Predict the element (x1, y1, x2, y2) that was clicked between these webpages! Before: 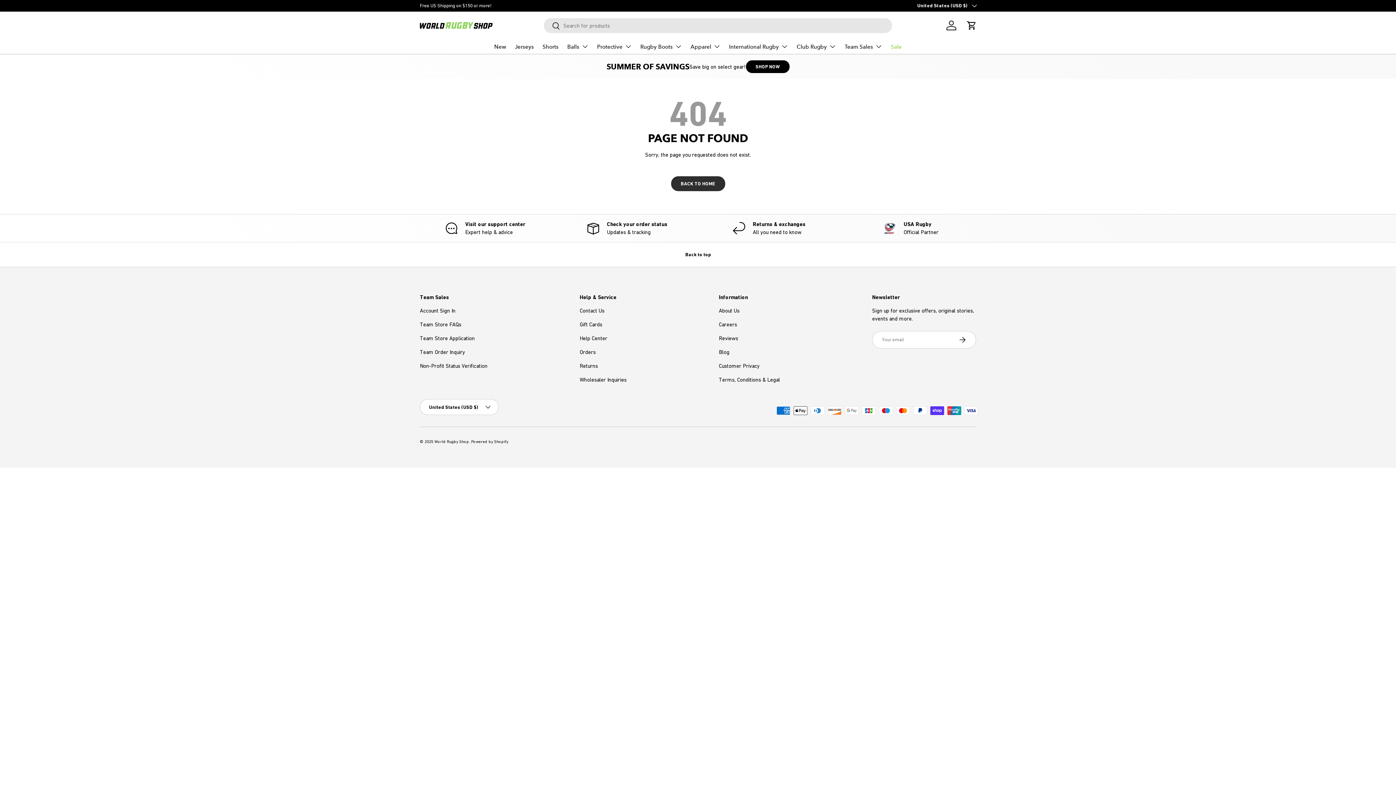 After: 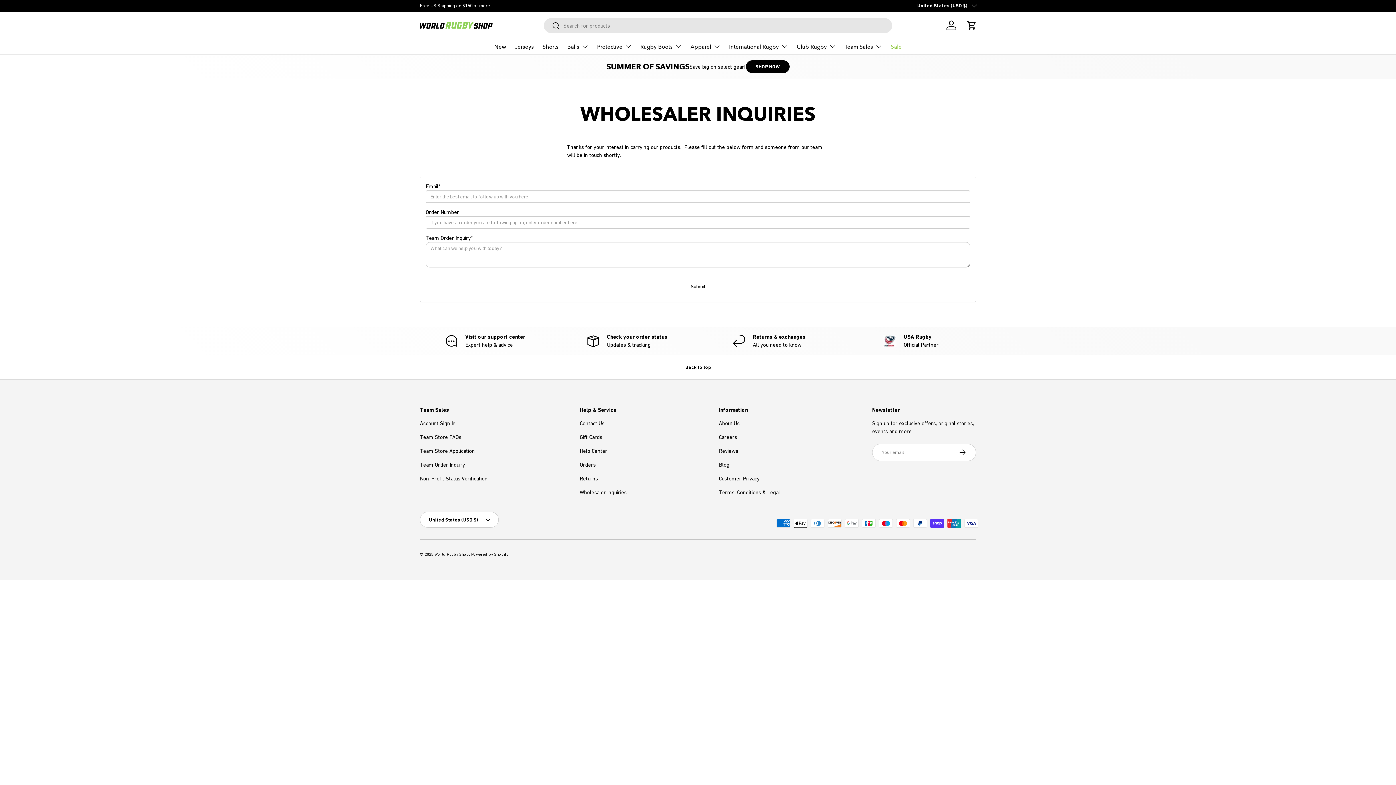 Action: bbox: (579, 376, 626, 382) label: Wholesaler Inquiries